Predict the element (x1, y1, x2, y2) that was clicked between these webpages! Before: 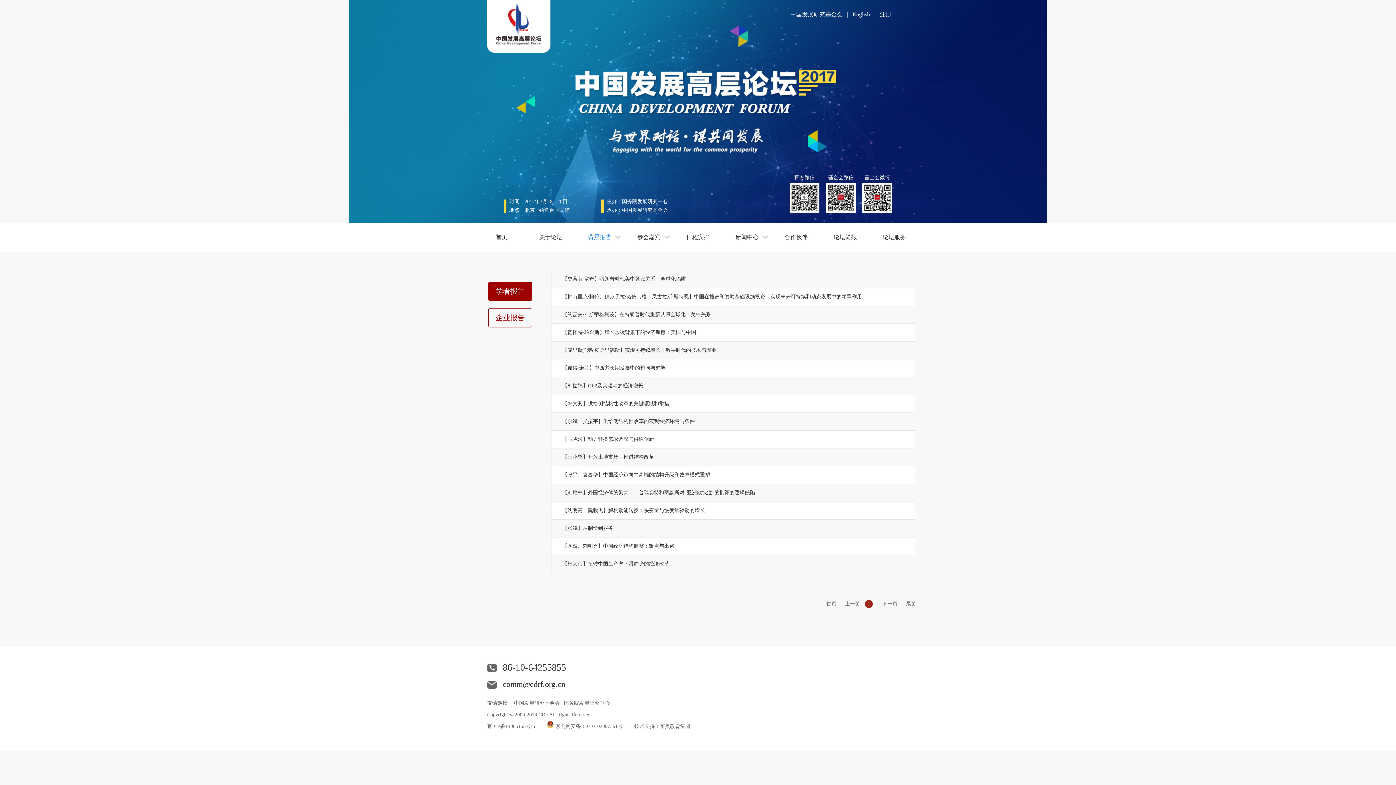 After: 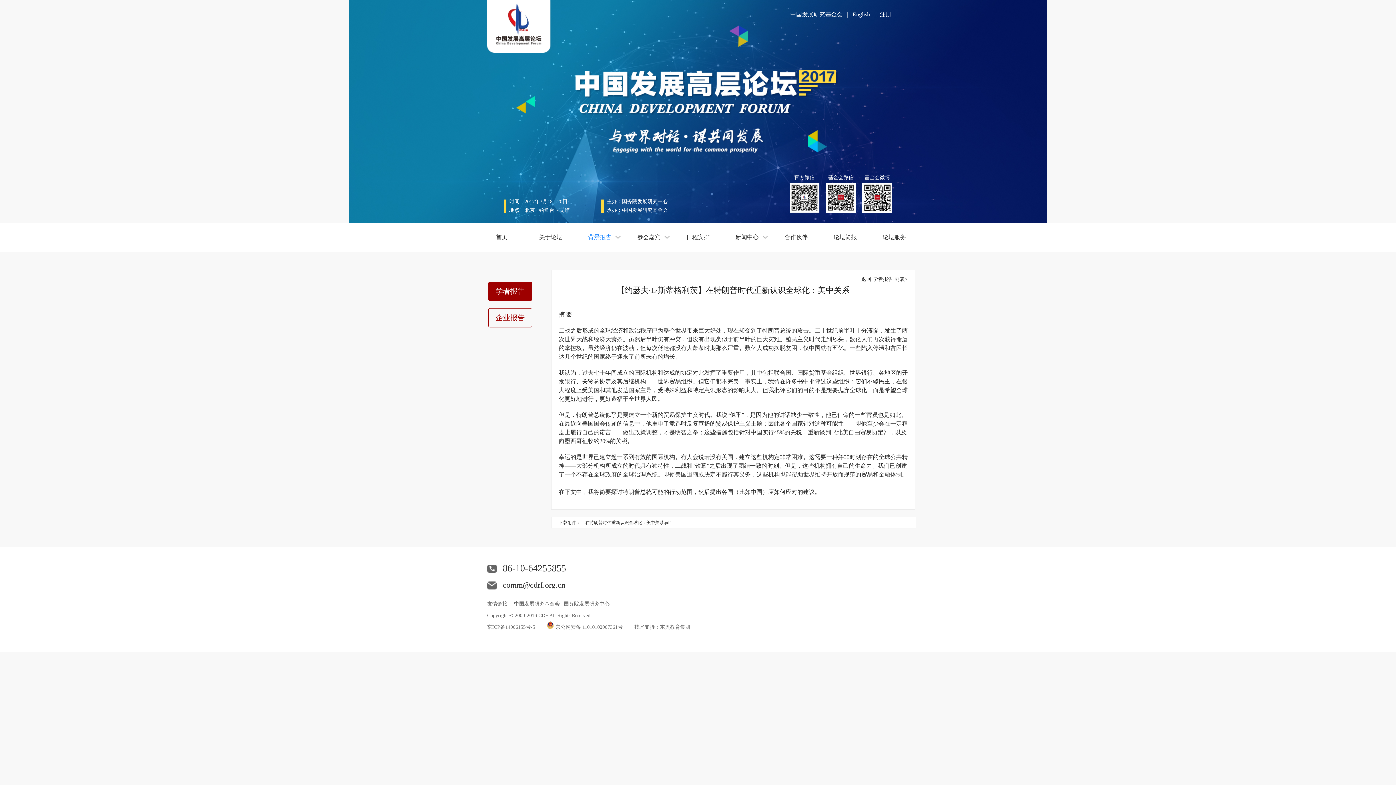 Action: bbox: (562, 306, 711, 323) label: 【约瑟夫·E·斯蒂格利茨】在特朗普时代重新认识全球化：美中关系